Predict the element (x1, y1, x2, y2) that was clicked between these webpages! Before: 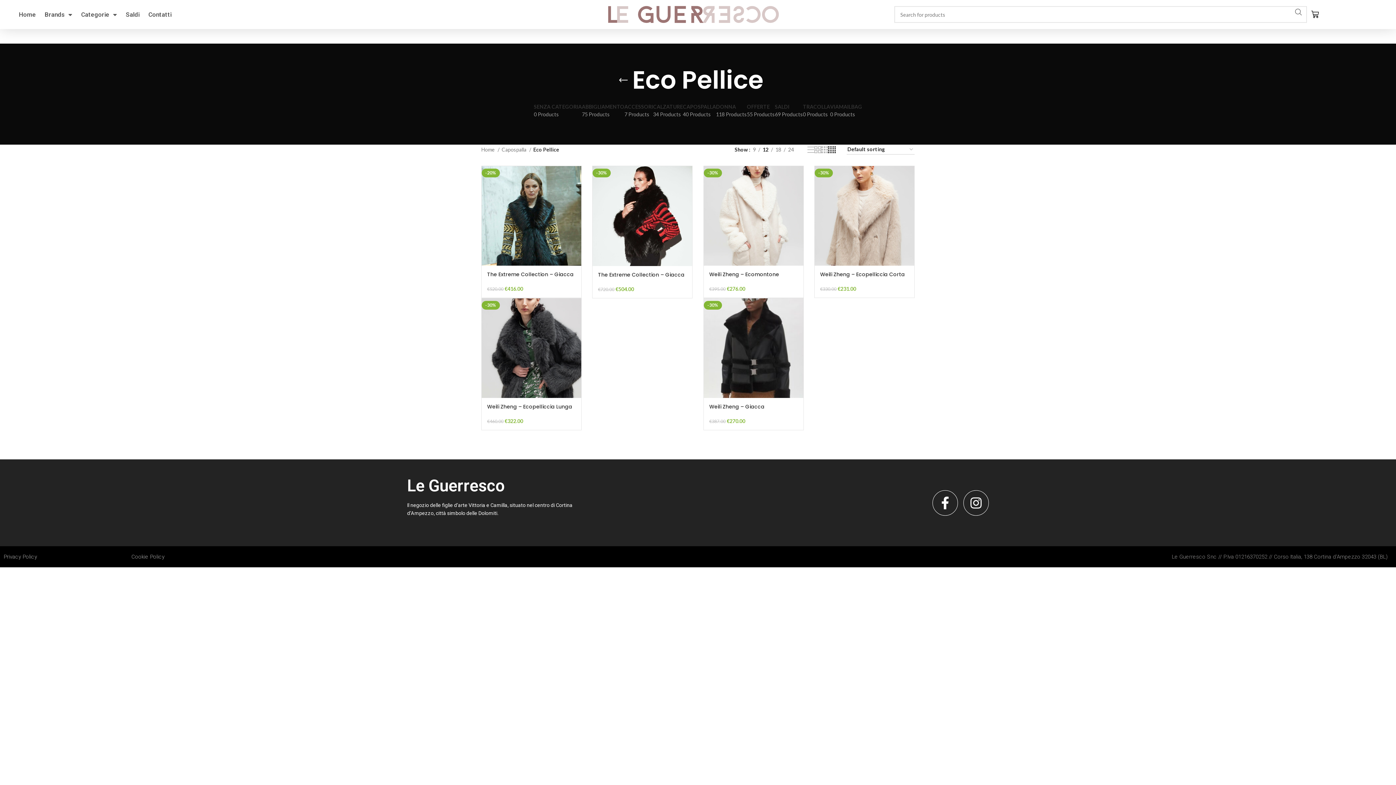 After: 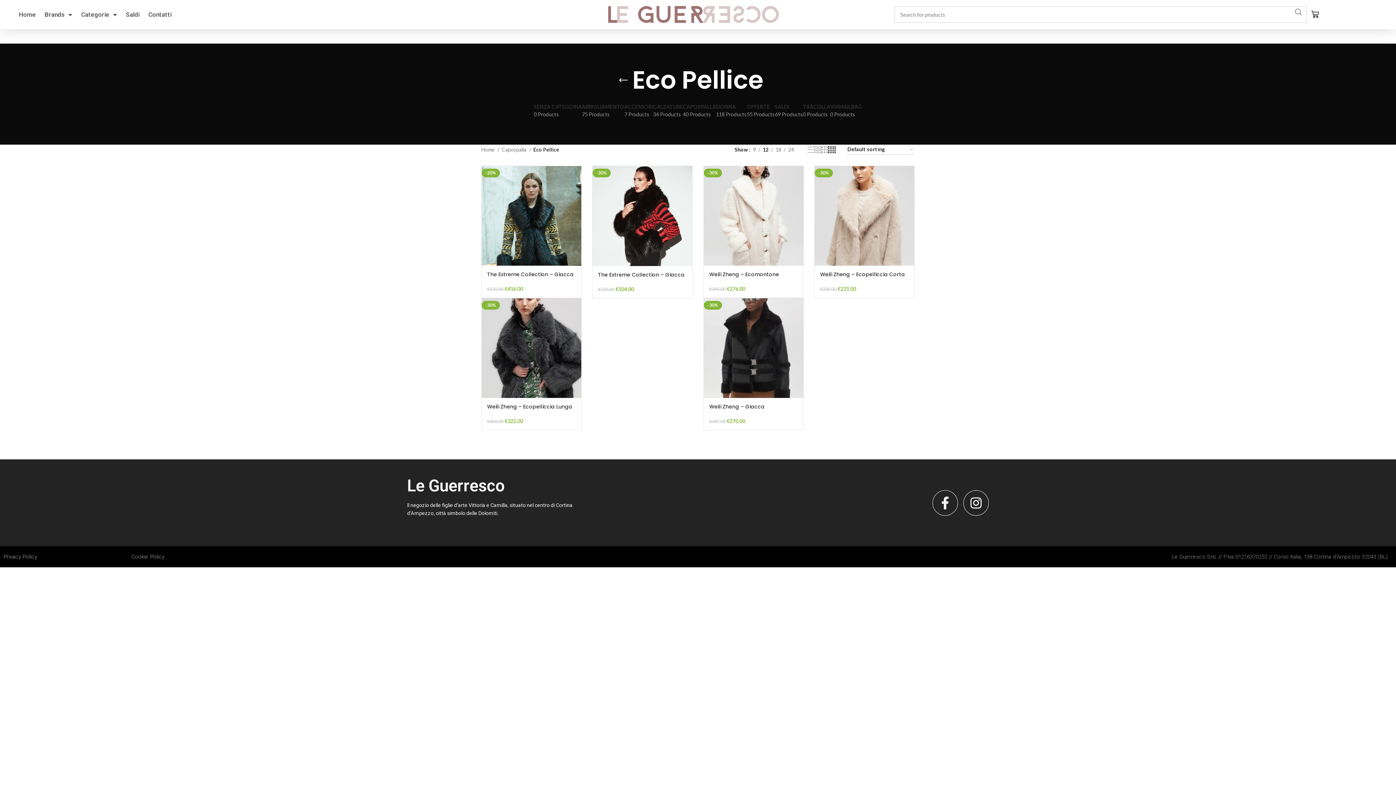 Action: label: 12 bbox: (760, 145, 771, 153)